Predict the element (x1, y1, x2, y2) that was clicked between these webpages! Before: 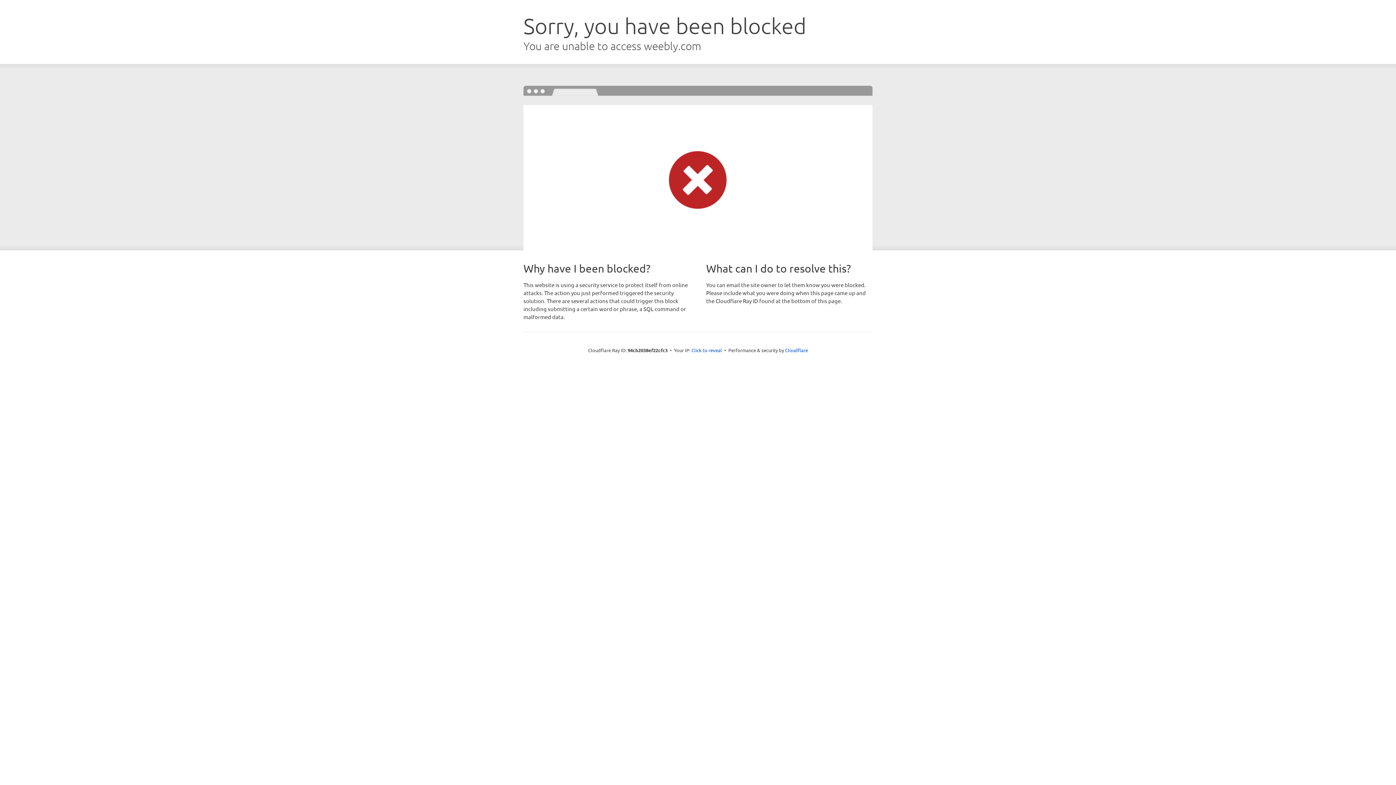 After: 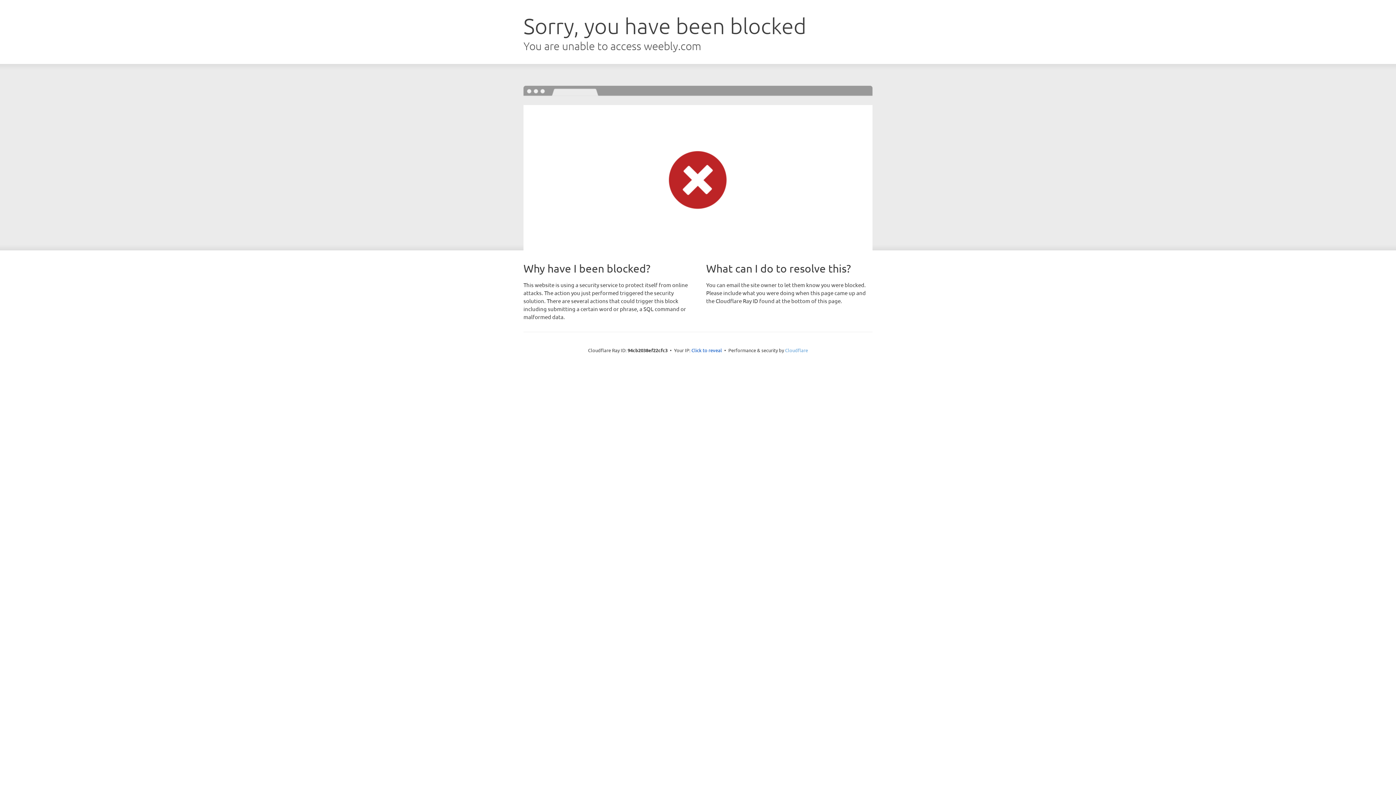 Action: bbox: (785, 347, 808, 353) label: Cloudflare